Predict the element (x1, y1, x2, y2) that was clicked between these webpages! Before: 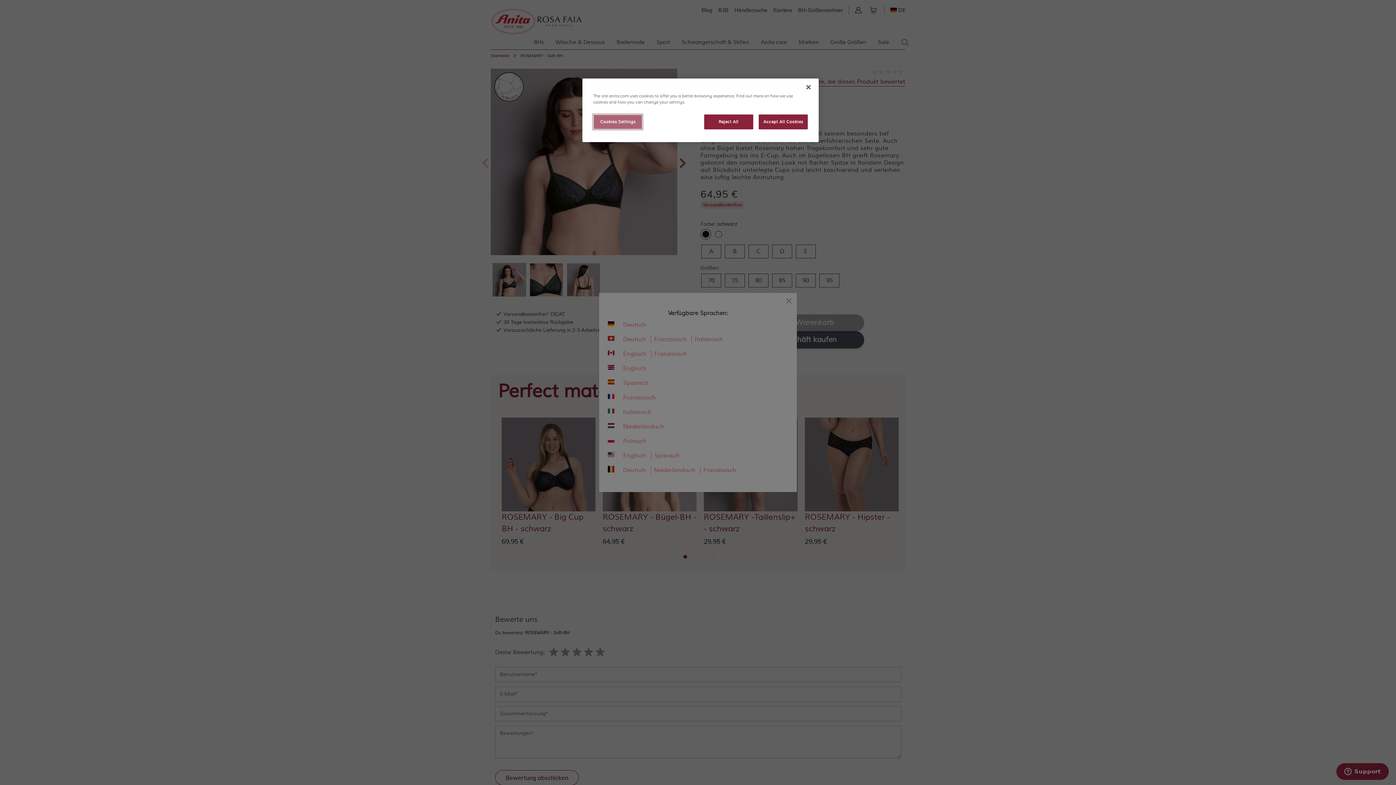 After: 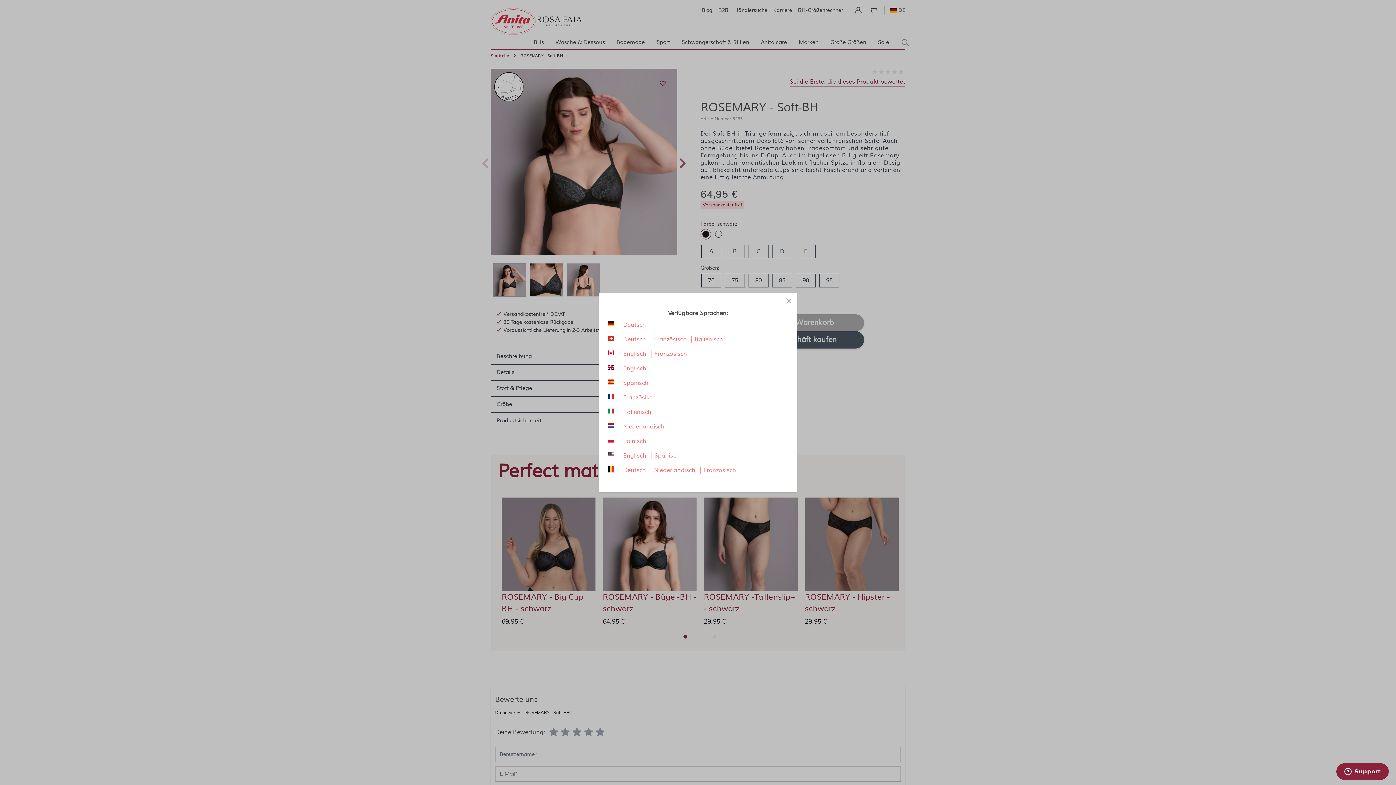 Action: bbox: (758, 114, 808, 129) label: Accept All Cookies